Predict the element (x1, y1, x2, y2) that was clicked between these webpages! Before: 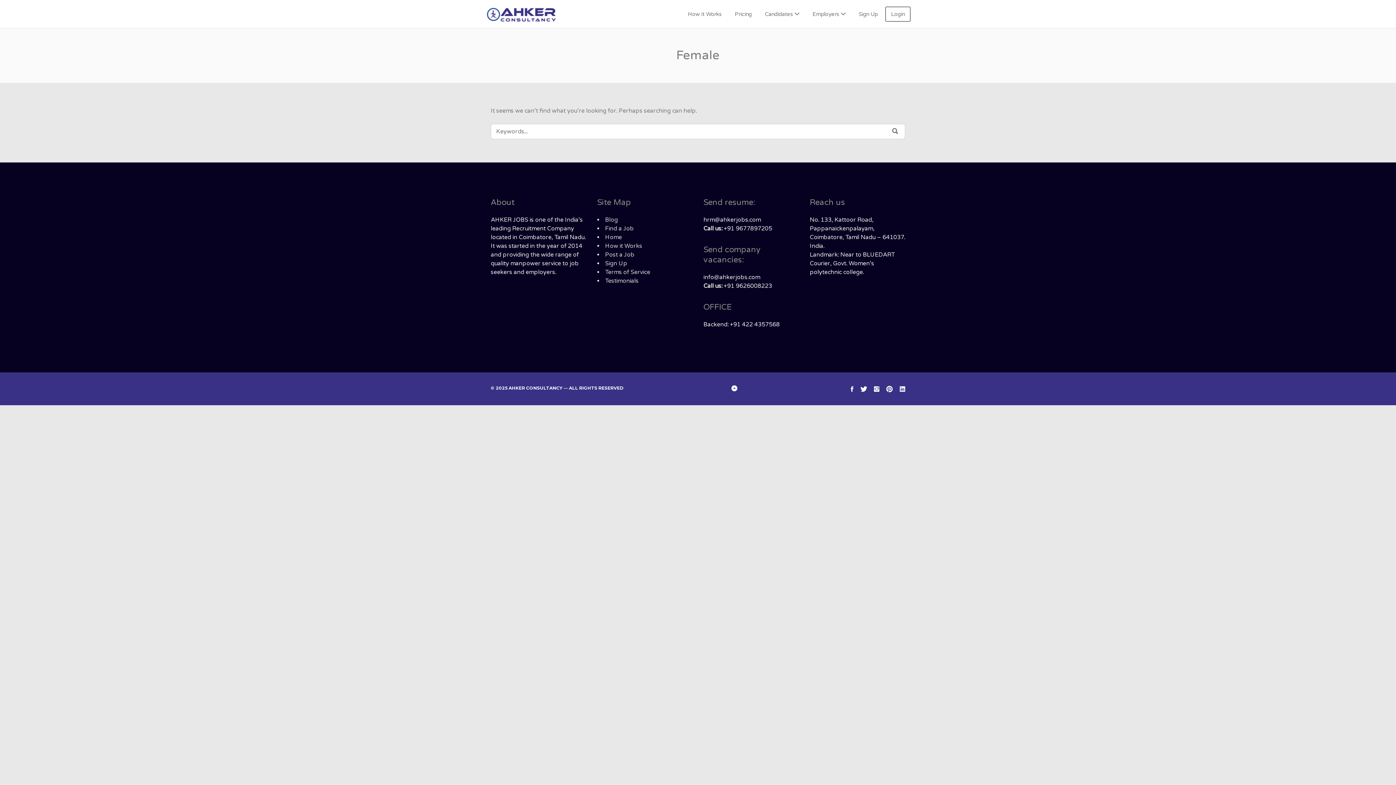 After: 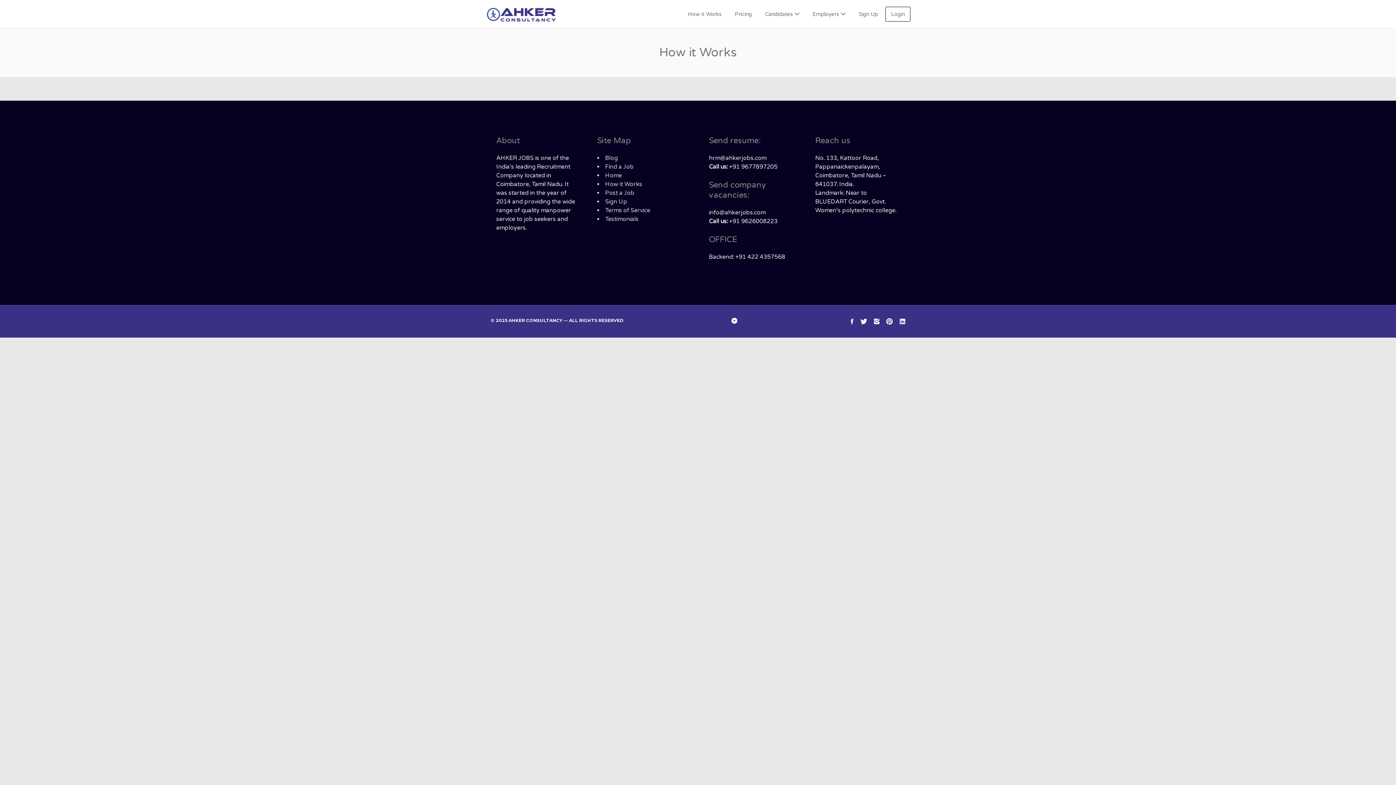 Action: label: How it Works bbox: (682, 6, 727, 21)